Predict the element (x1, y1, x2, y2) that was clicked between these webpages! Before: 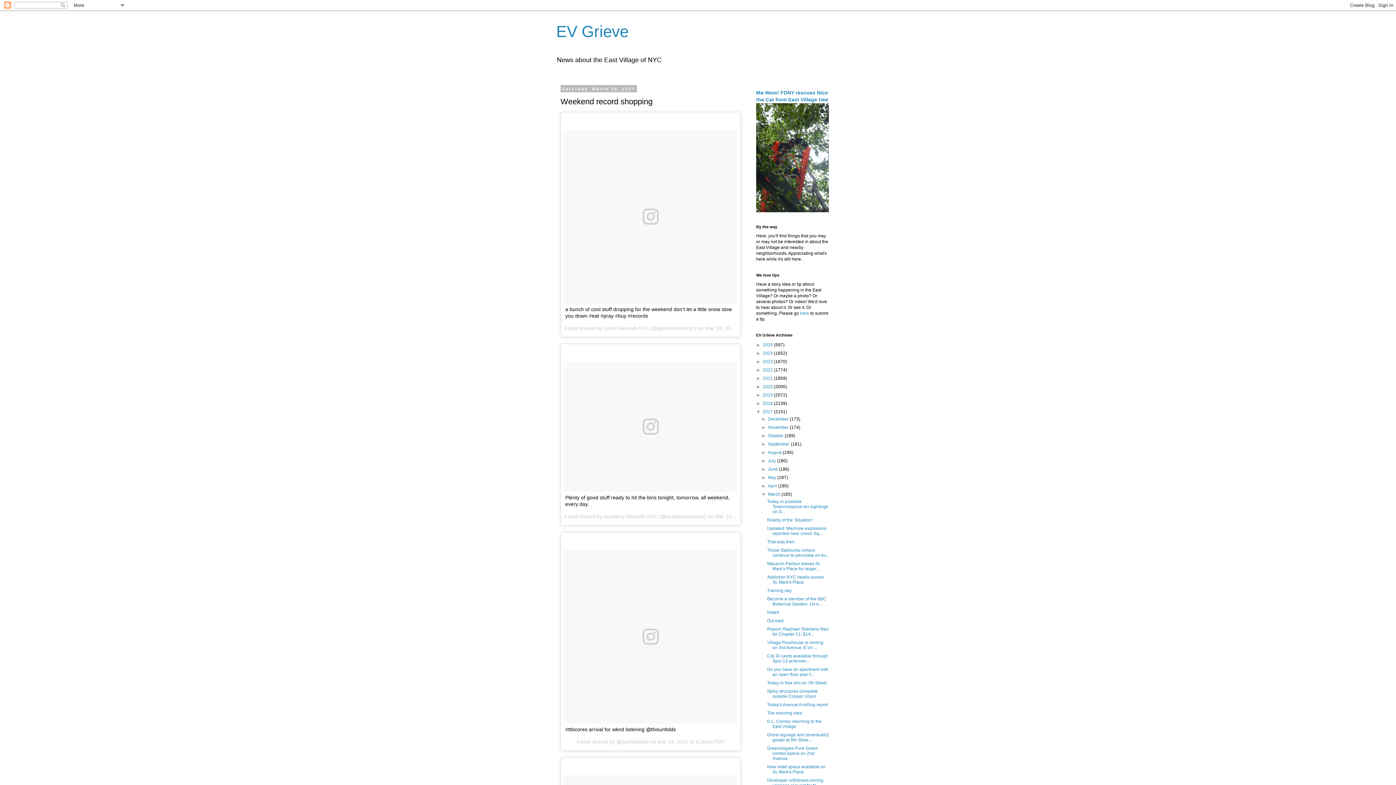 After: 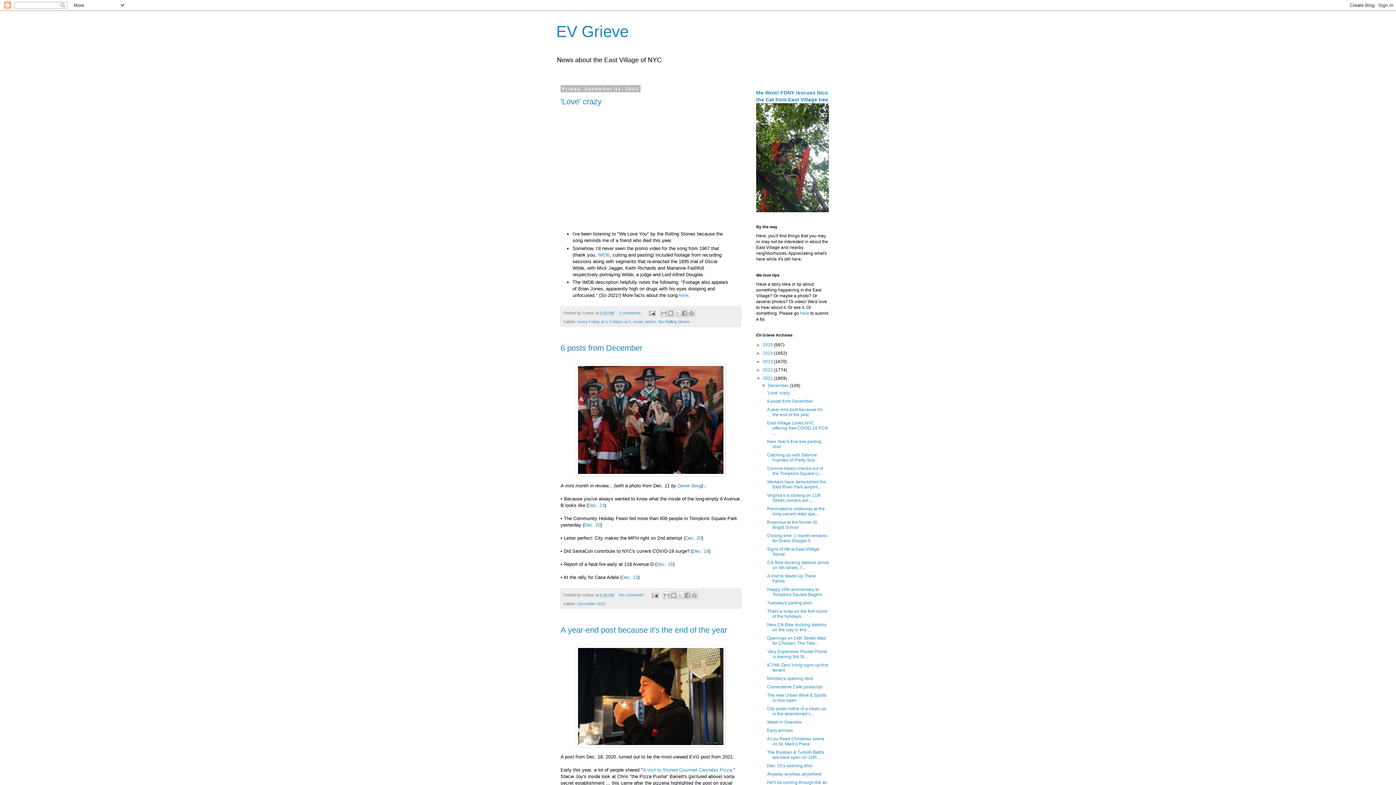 Action: bbox: (762, 376, 774, 381) label: 2021 